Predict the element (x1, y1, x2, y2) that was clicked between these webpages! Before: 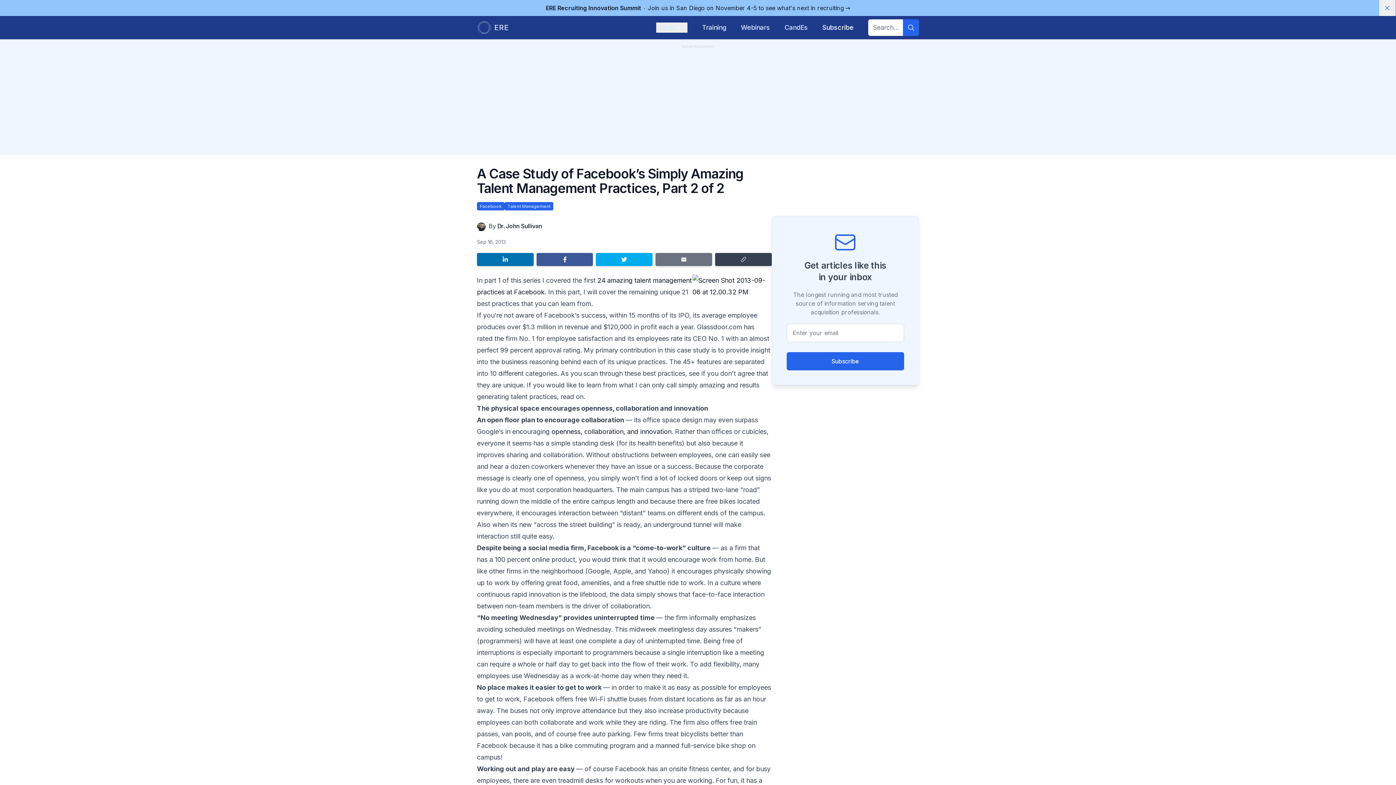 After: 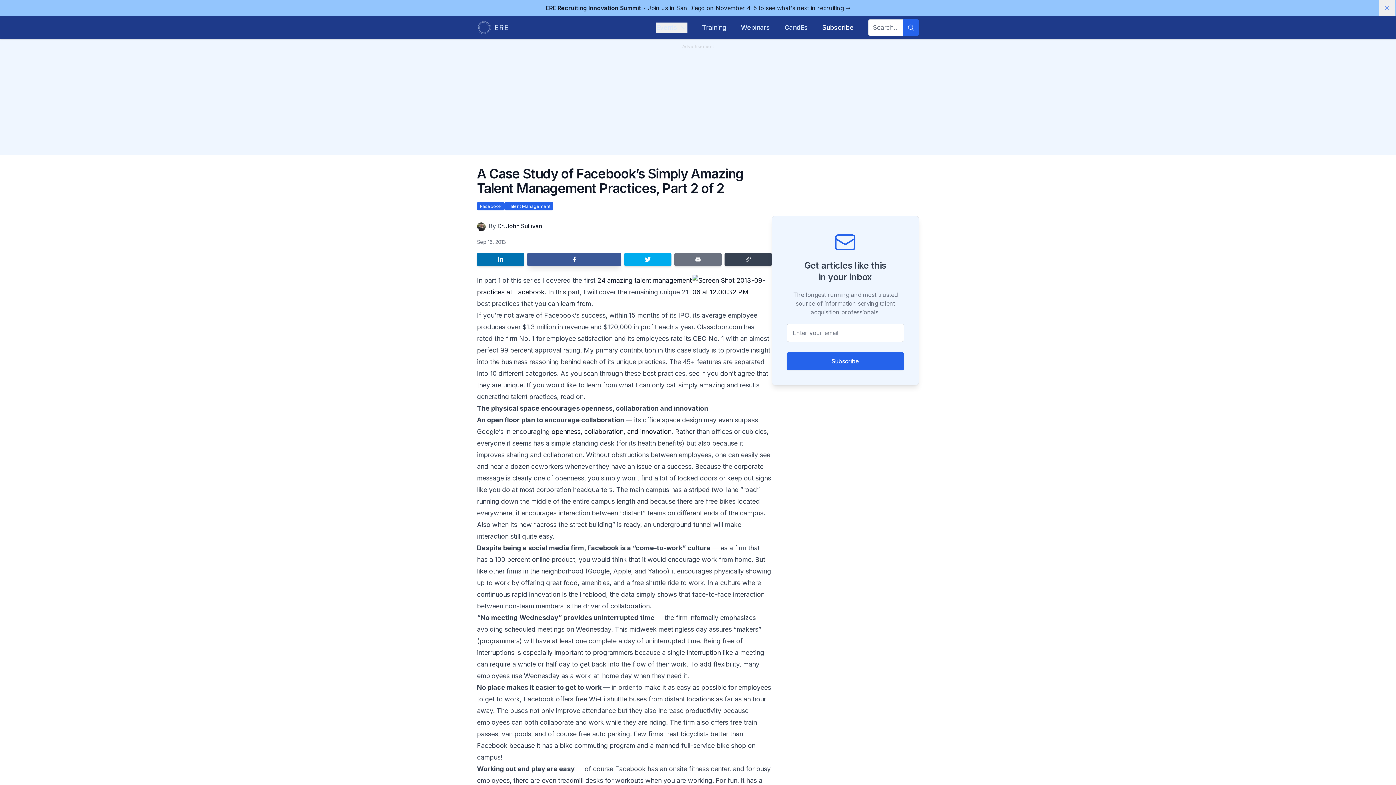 Action: bbox: (536, 252, 593, 266) label: Share on Facebook